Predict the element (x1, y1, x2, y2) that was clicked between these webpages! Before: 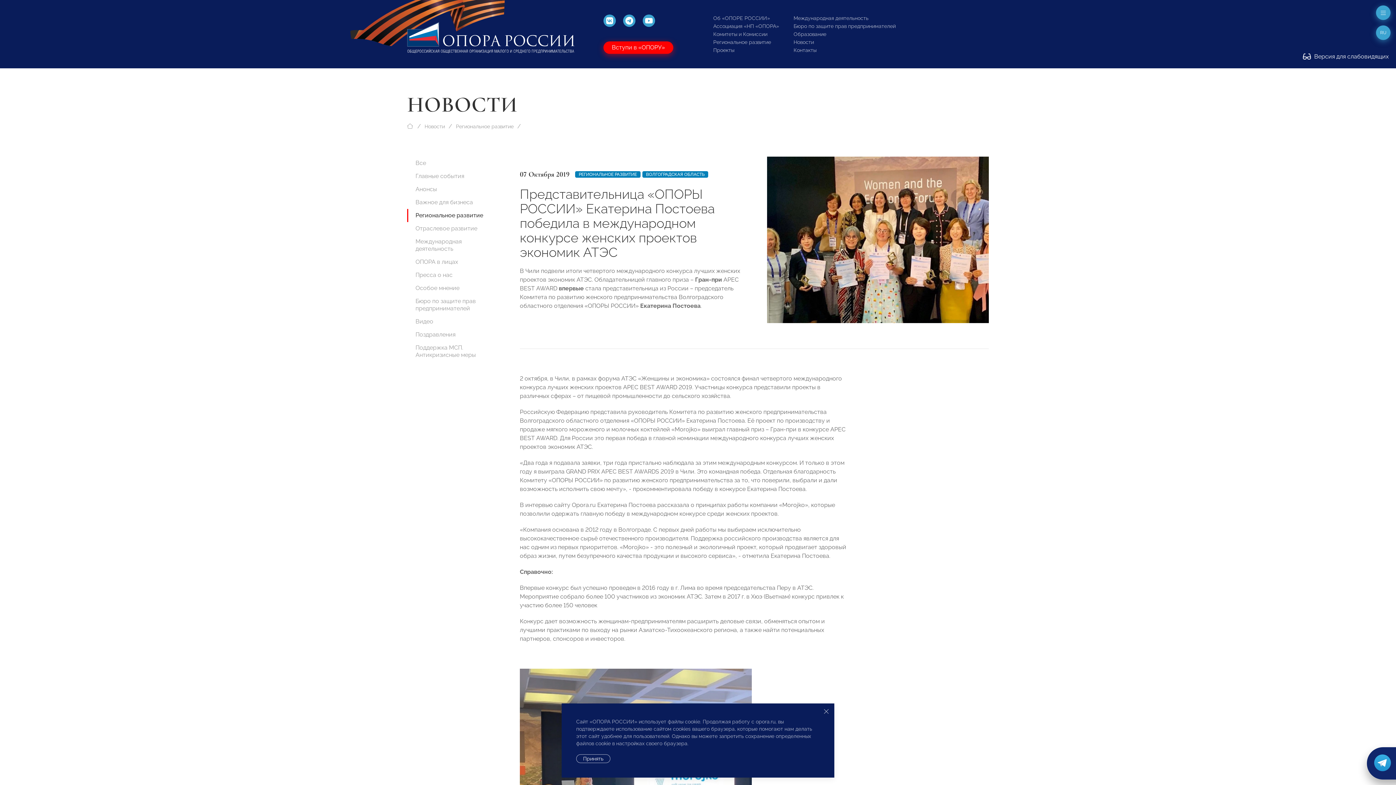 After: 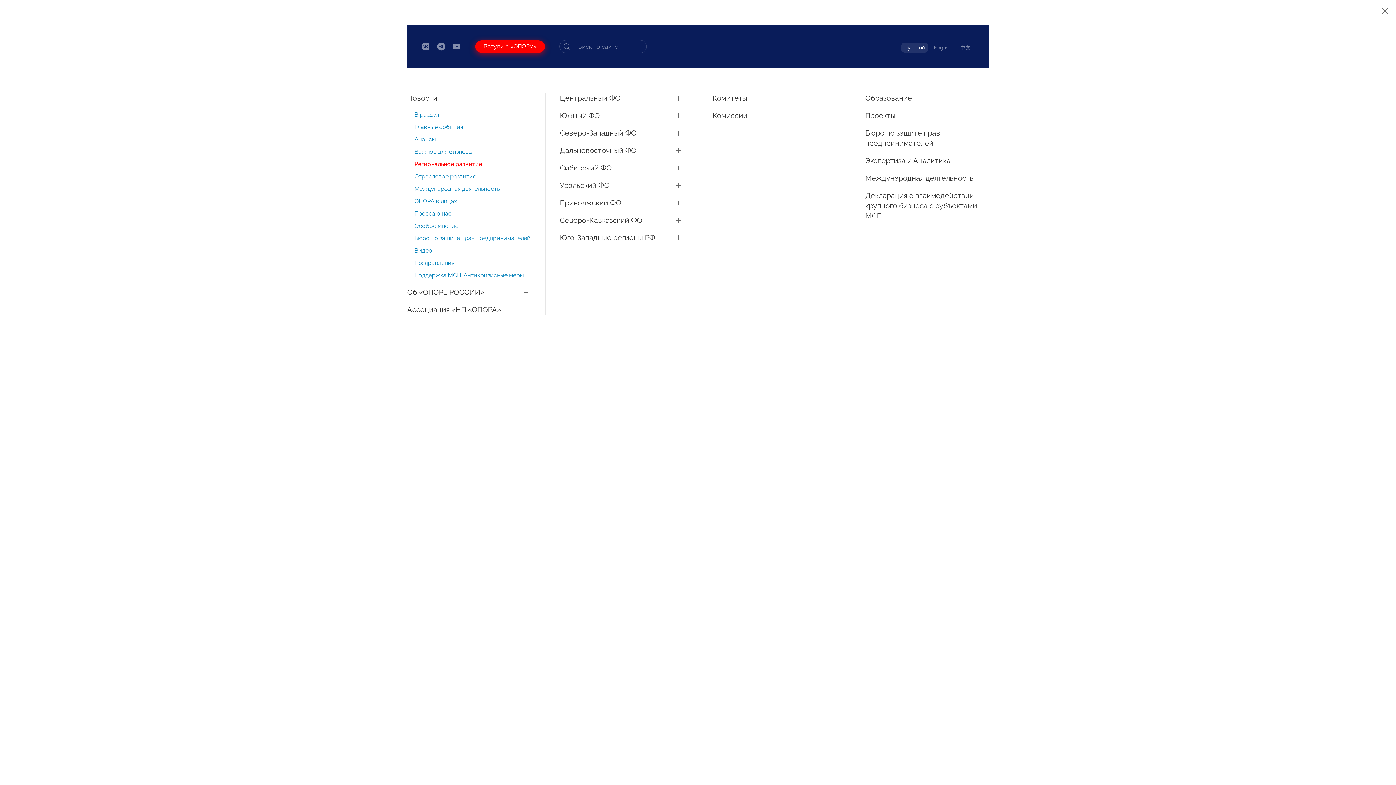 Action: bbox: (1376, 5, 1390, 20)